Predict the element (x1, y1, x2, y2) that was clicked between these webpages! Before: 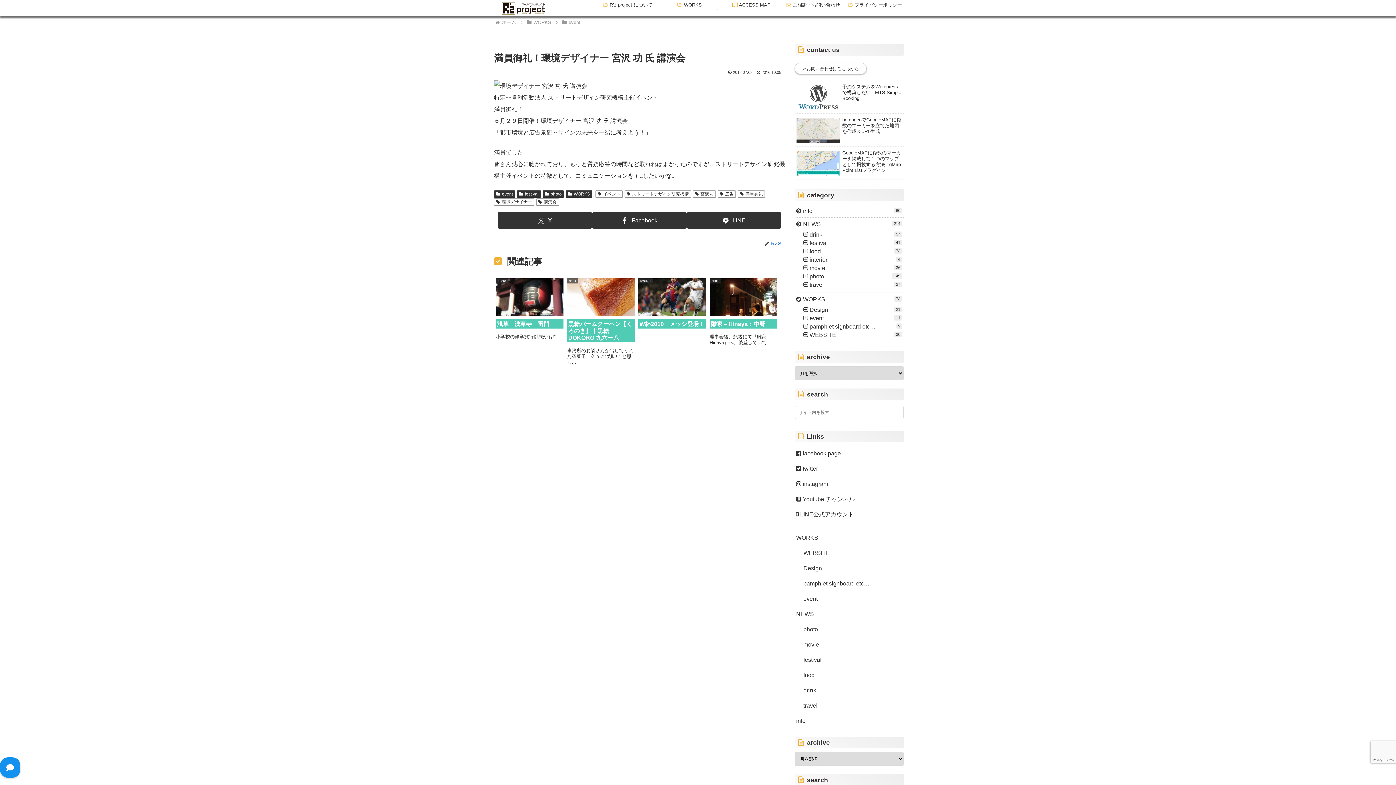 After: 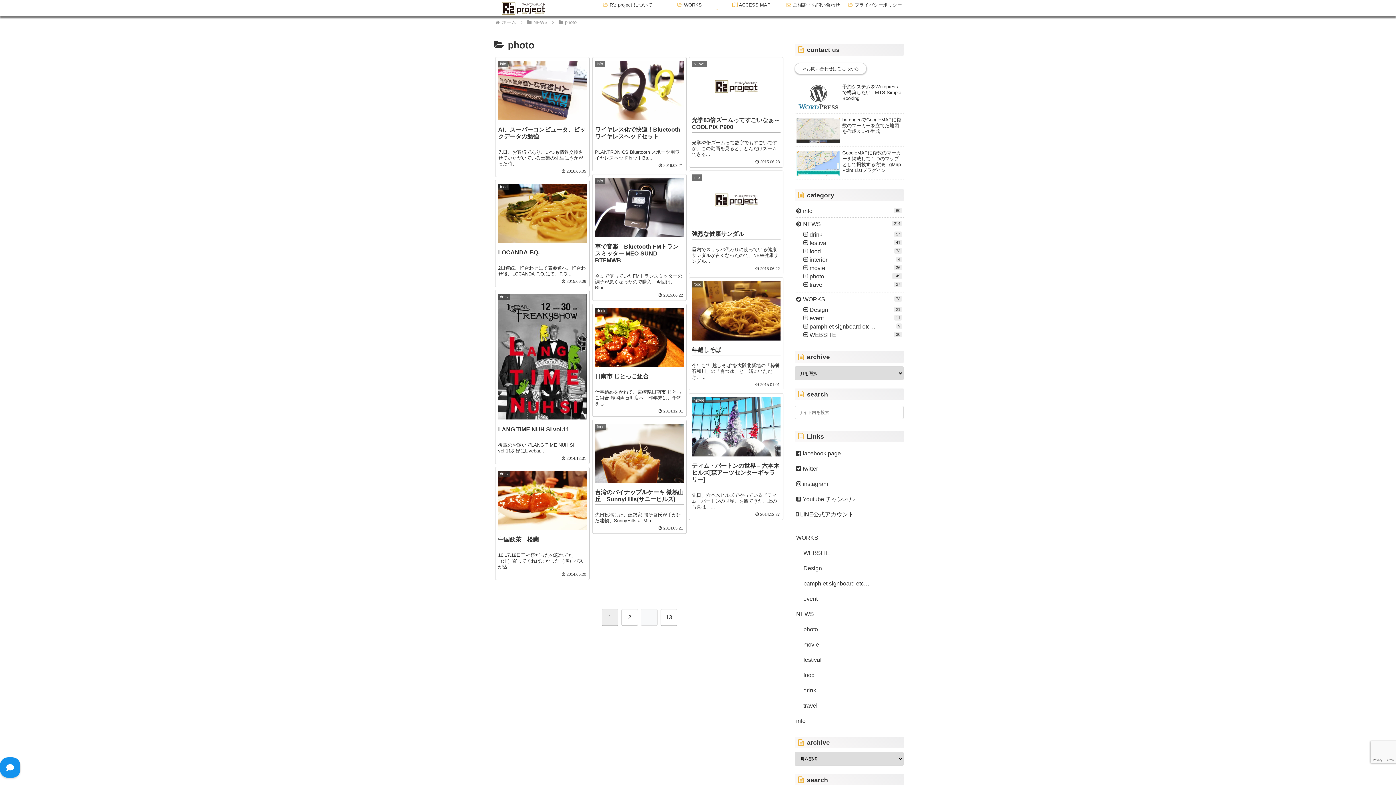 Action: bbox: (542, 190, 564, 197) label: photo